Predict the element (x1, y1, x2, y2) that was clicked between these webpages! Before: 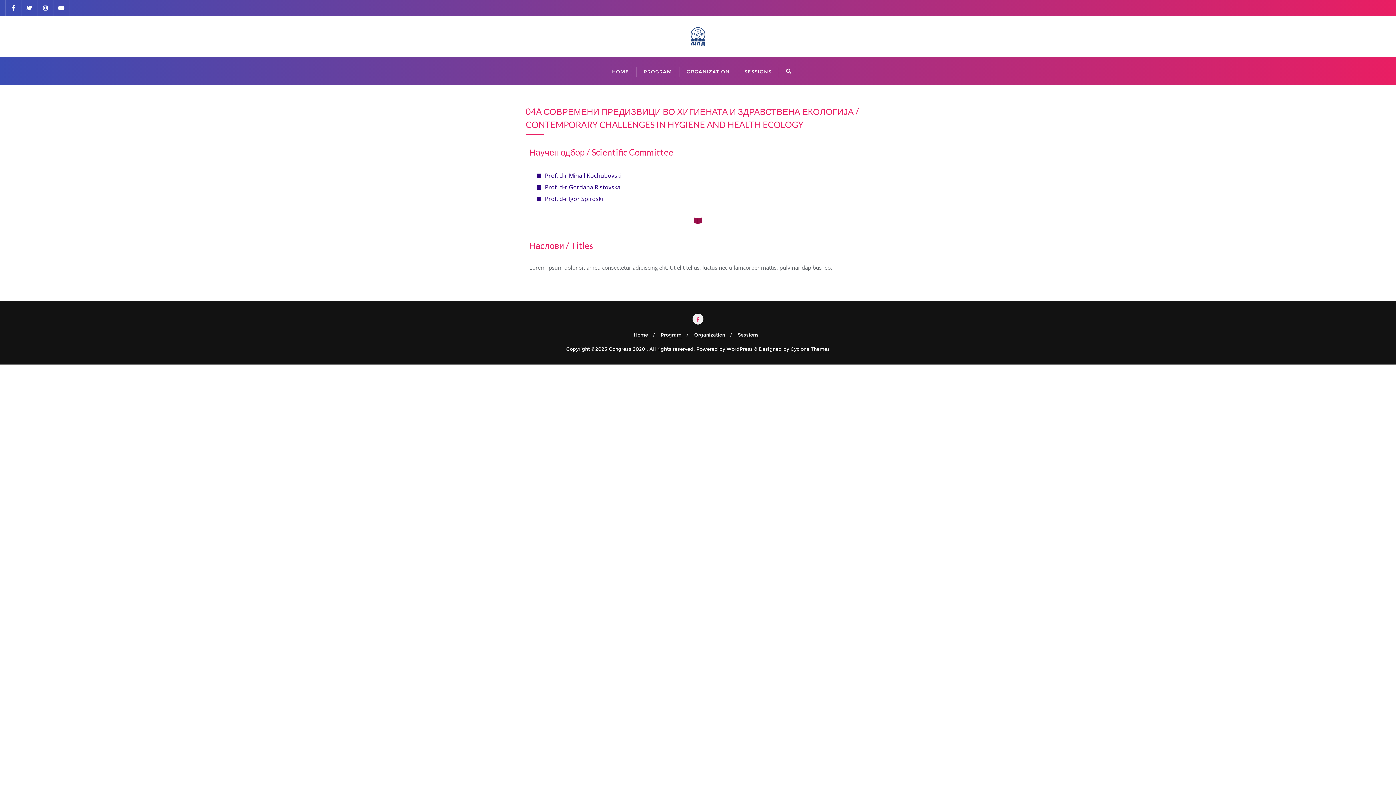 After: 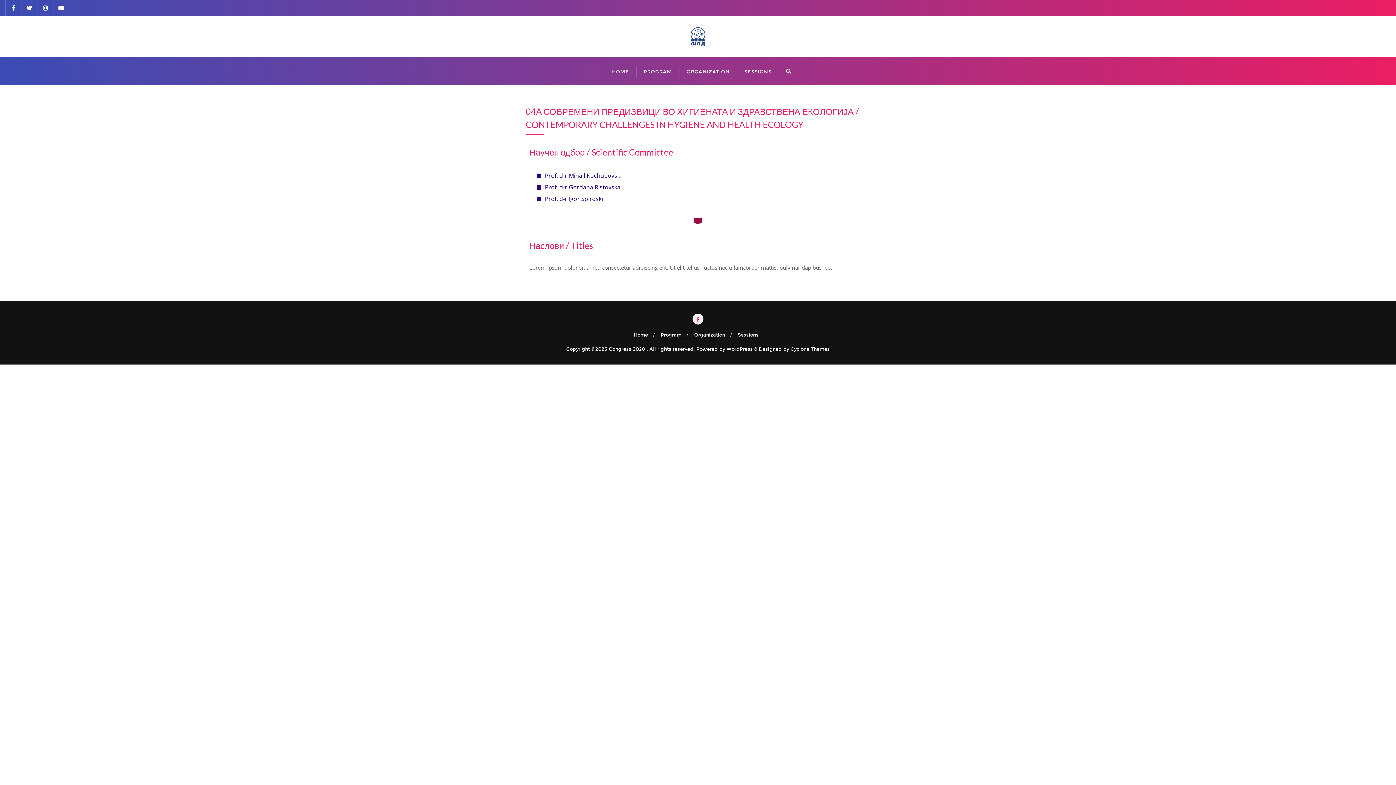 Action: bbox: (692, 316, 703, 322)